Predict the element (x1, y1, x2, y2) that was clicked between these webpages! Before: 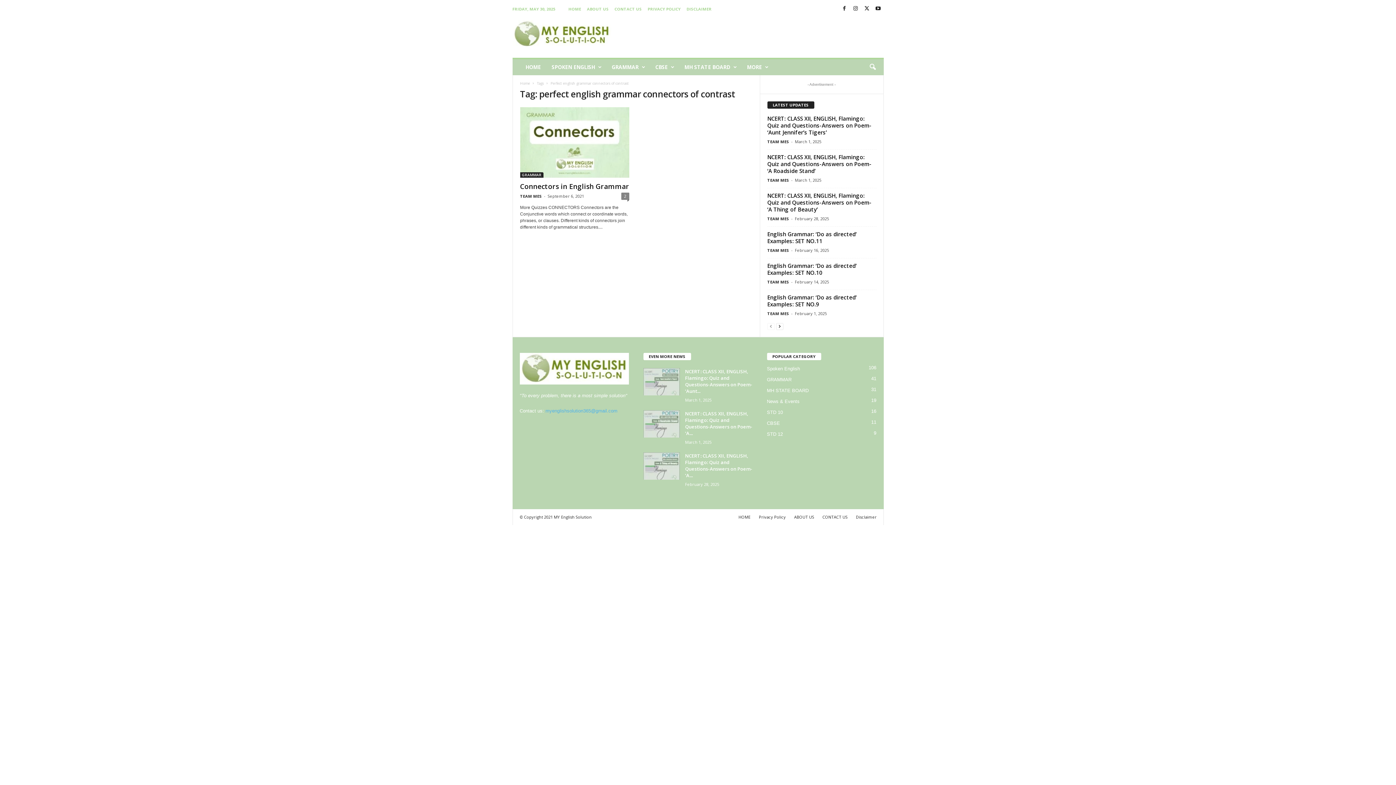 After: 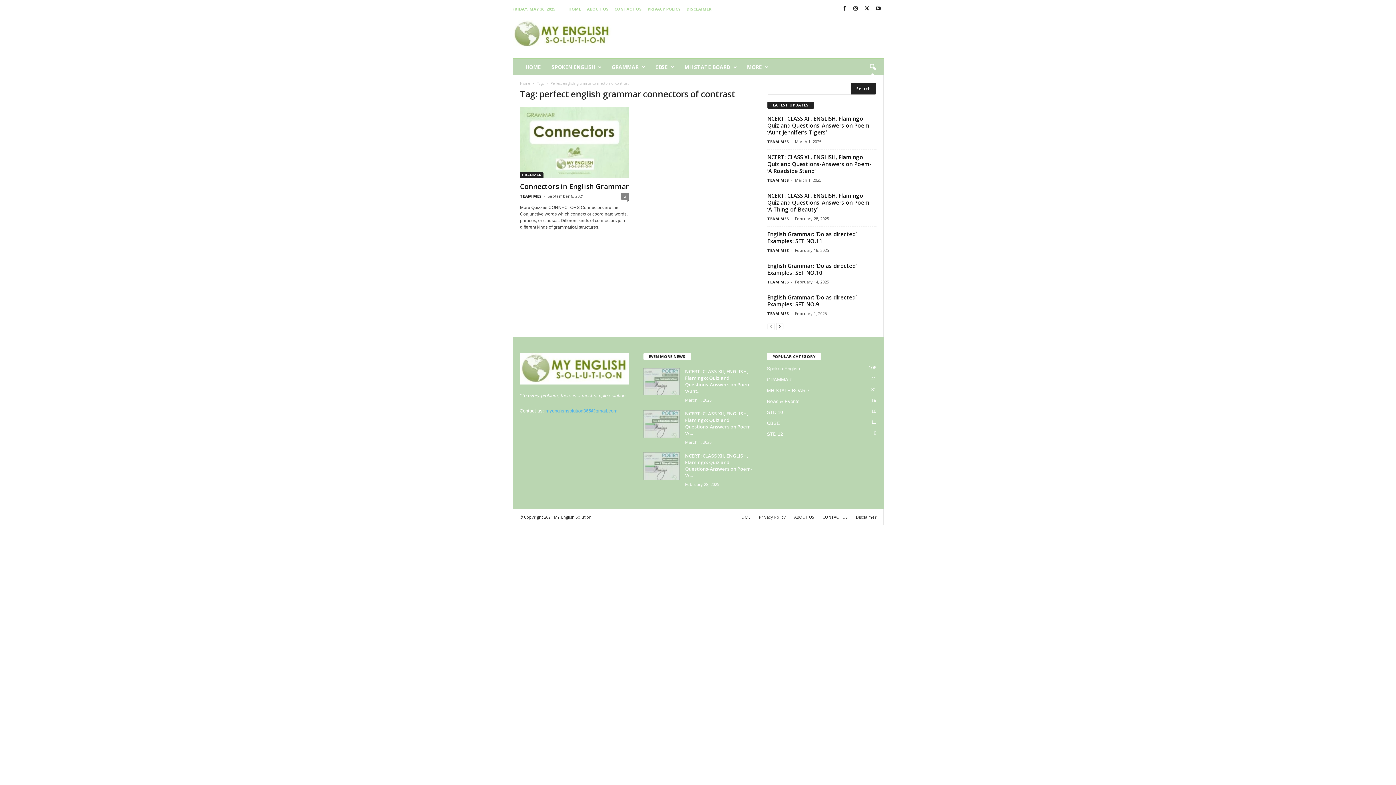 Action: label: search icon bbox: (864, 59, 880, 75)